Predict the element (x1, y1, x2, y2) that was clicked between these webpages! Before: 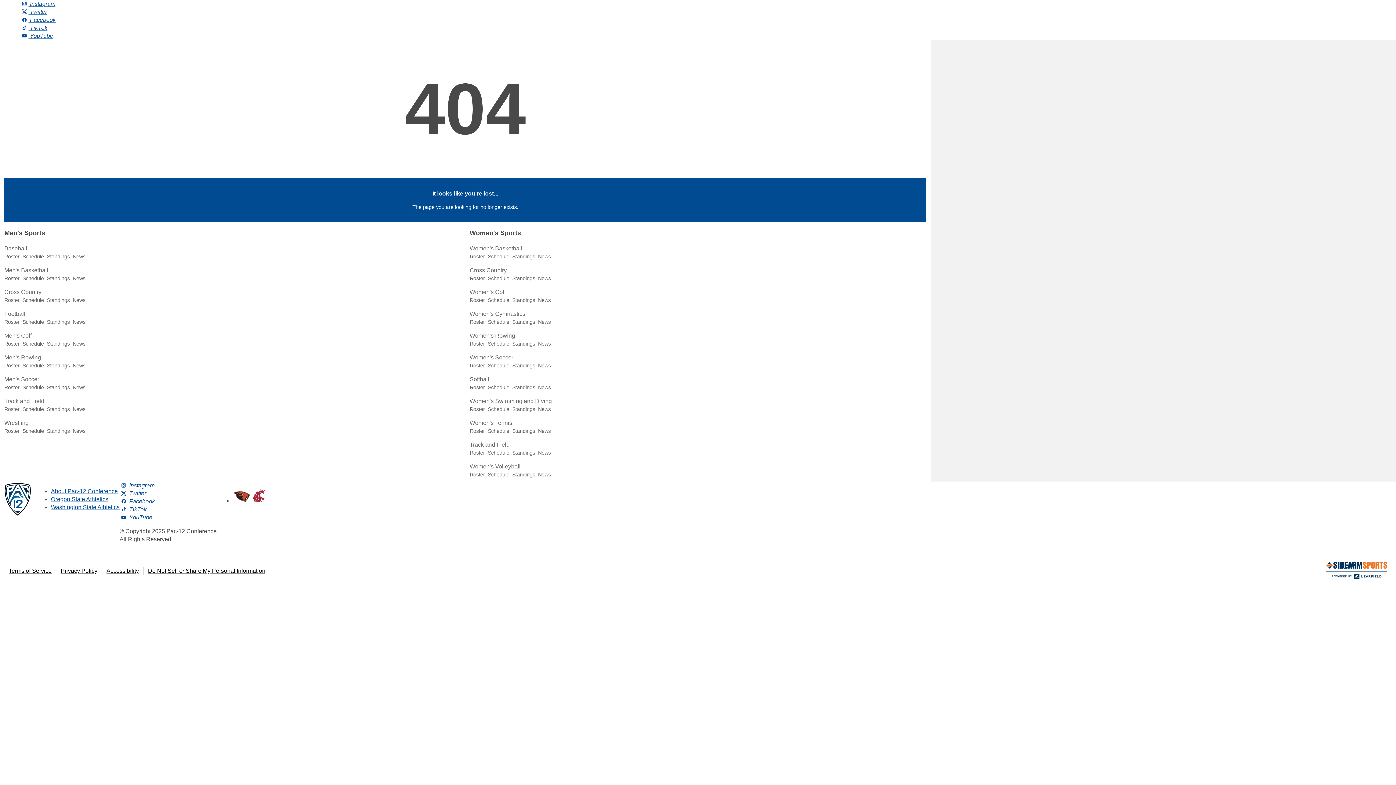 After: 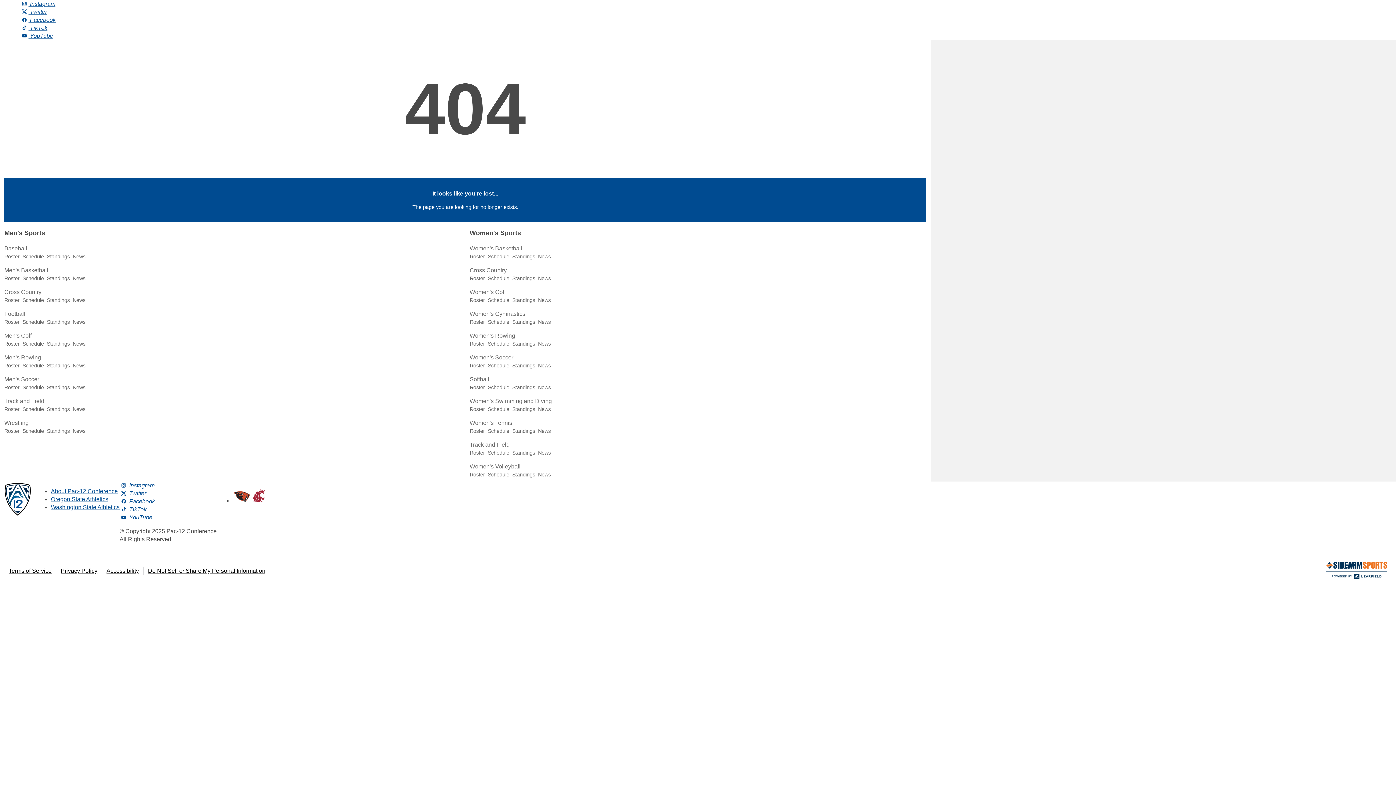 Action: bbox: (0, 511, 36, 517)